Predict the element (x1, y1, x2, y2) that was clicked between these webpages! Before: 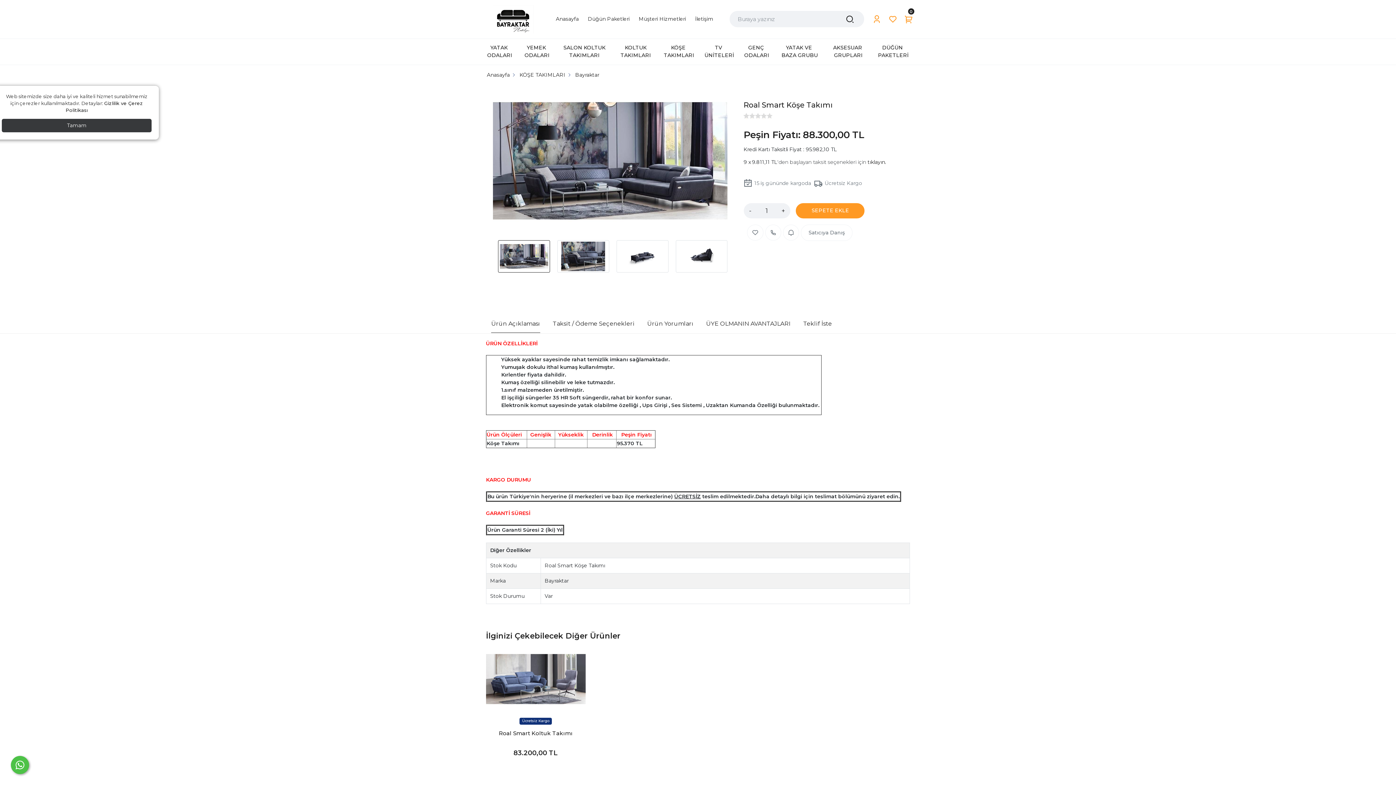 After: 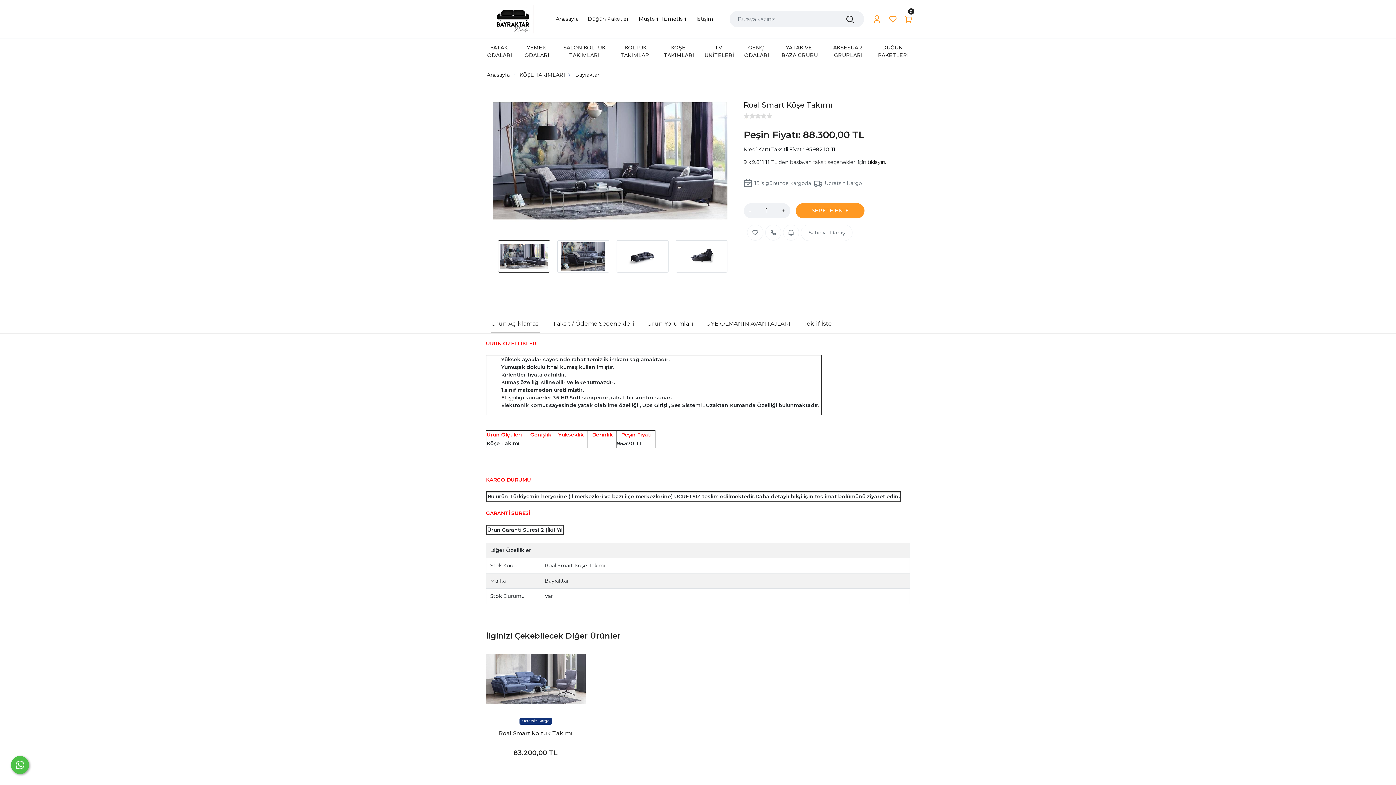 Action: bbox: (1, 118, 151, 132) label: Tamam